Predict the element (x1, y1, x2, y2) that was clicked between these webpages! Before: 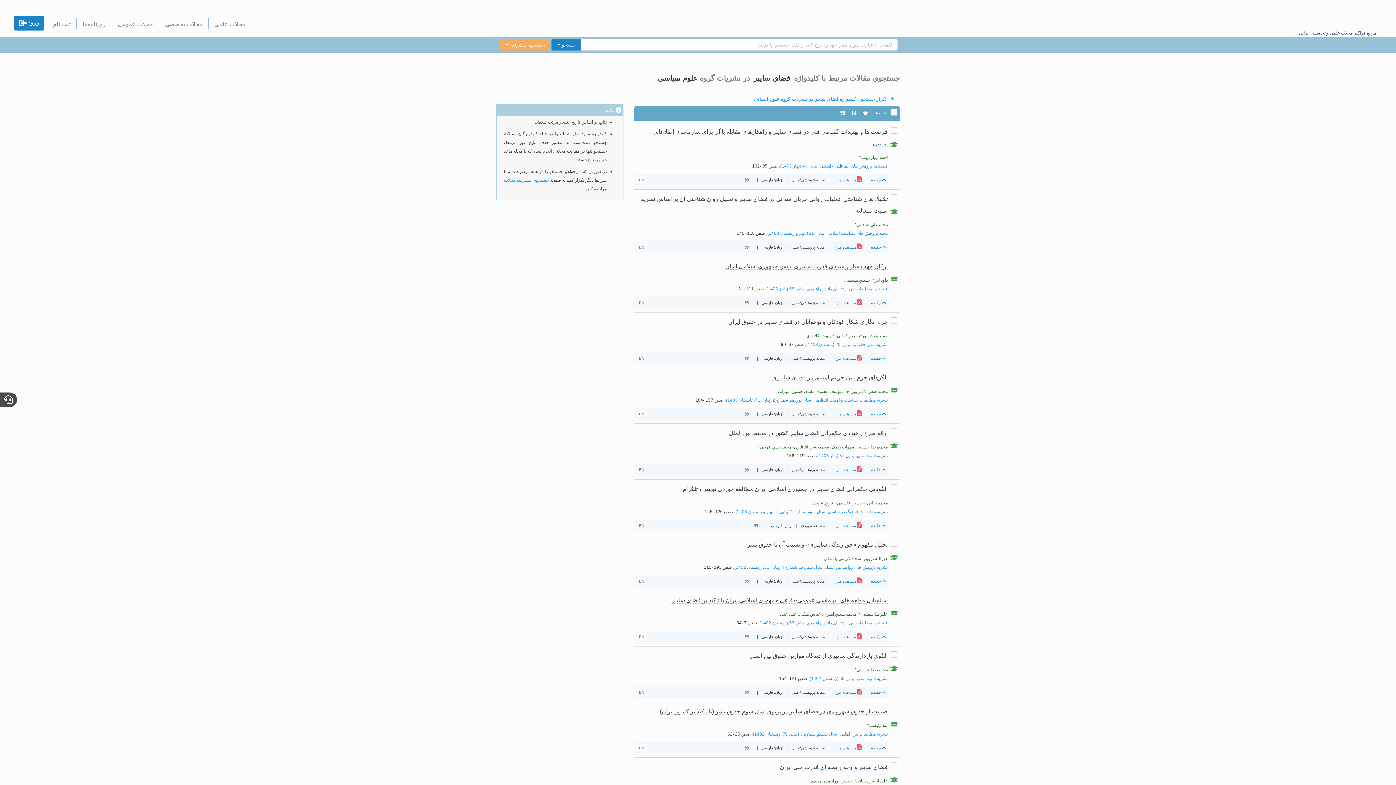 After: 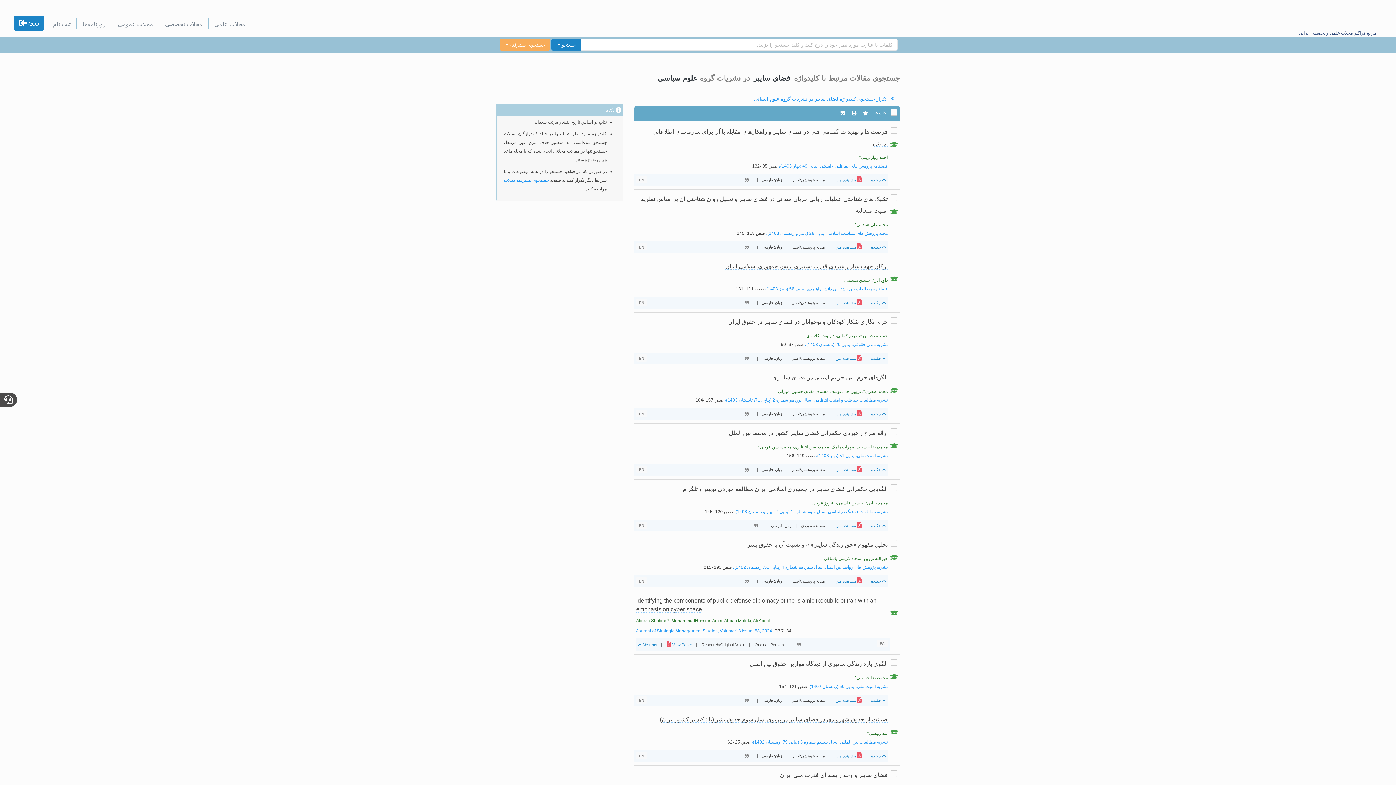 Action: bbox: (636, 633, 647, 640) label: EN